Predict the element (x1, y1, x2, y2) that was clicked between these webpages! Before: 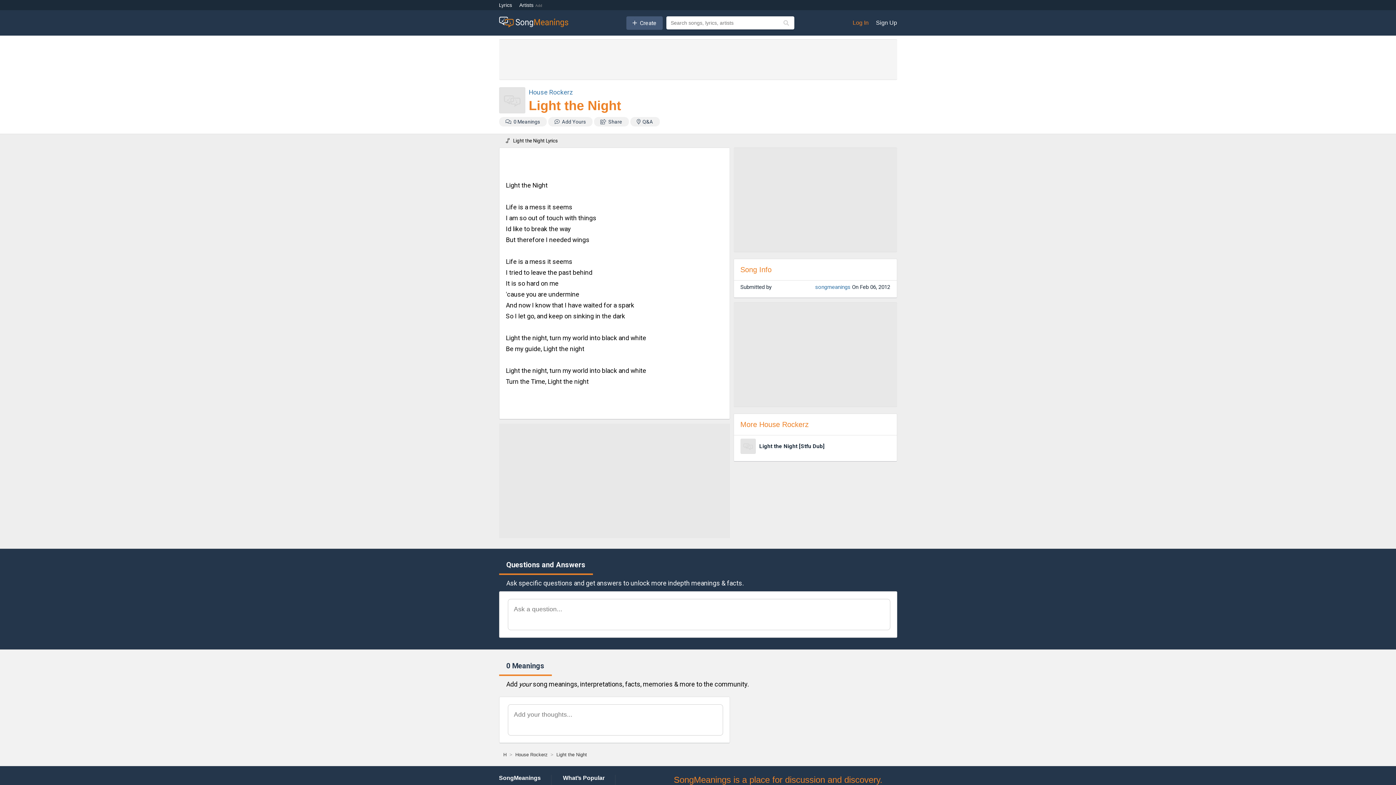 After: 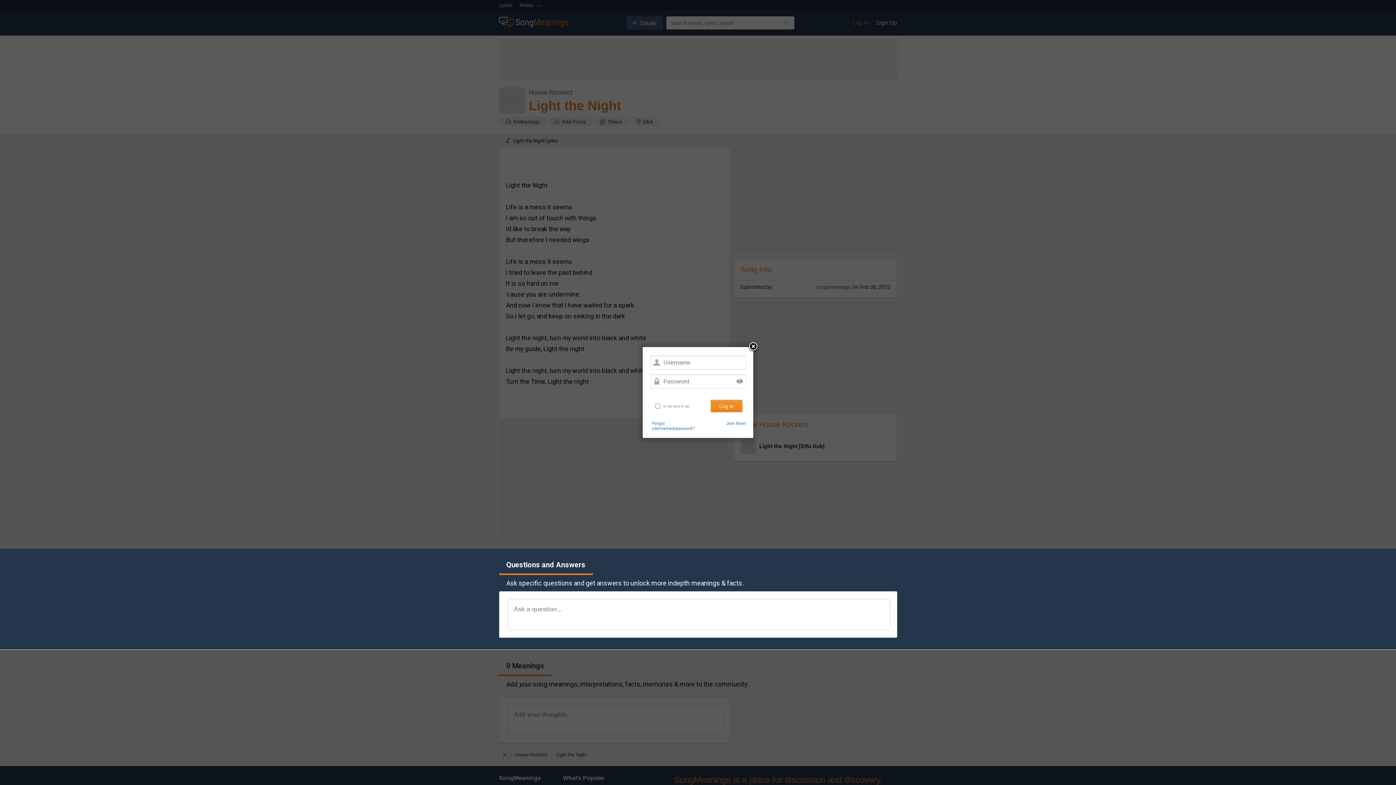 Action: label: Log In bbox: (852, 19, 868, 26)